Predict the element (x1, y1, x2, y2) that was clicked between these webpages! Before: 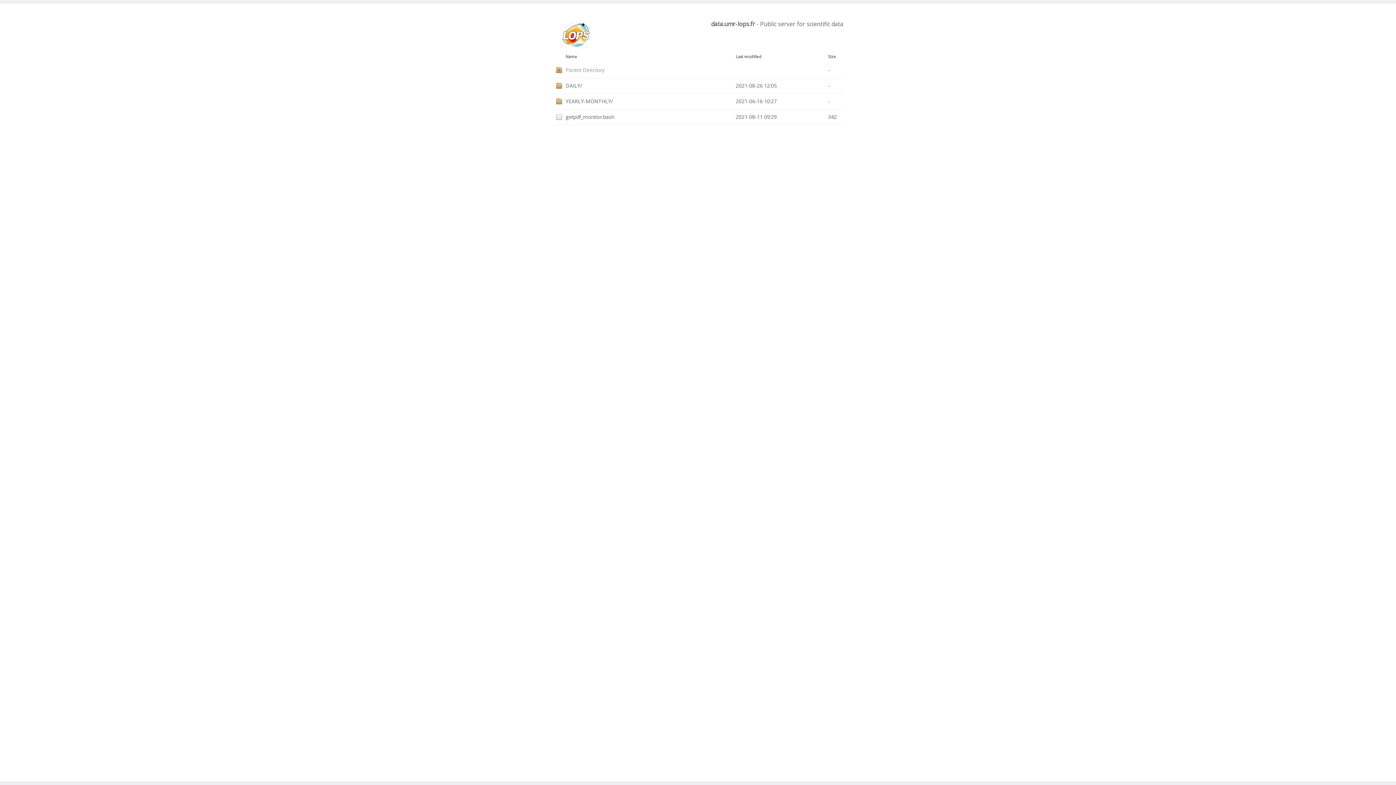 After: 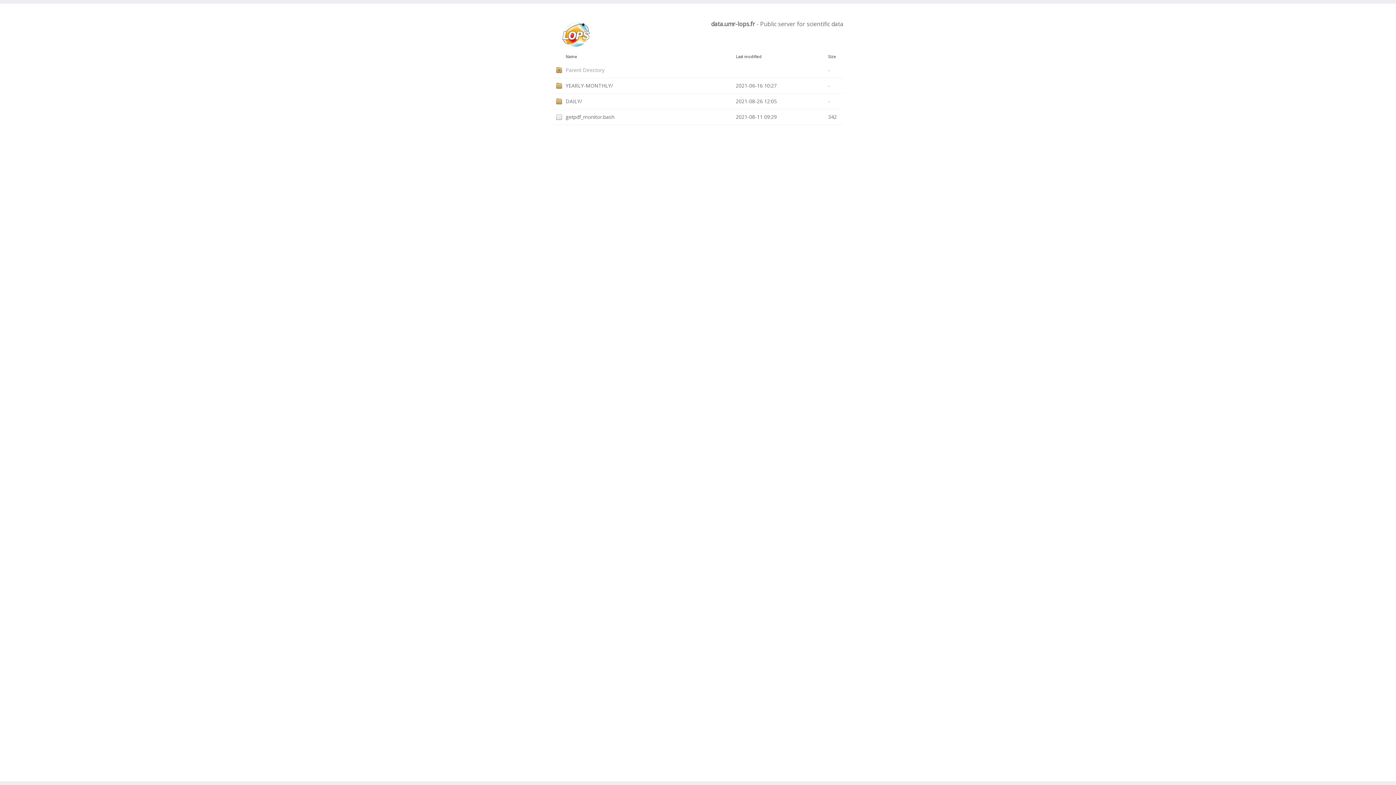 Action: label: Last modified bbox: (736, 54, 761, 59)